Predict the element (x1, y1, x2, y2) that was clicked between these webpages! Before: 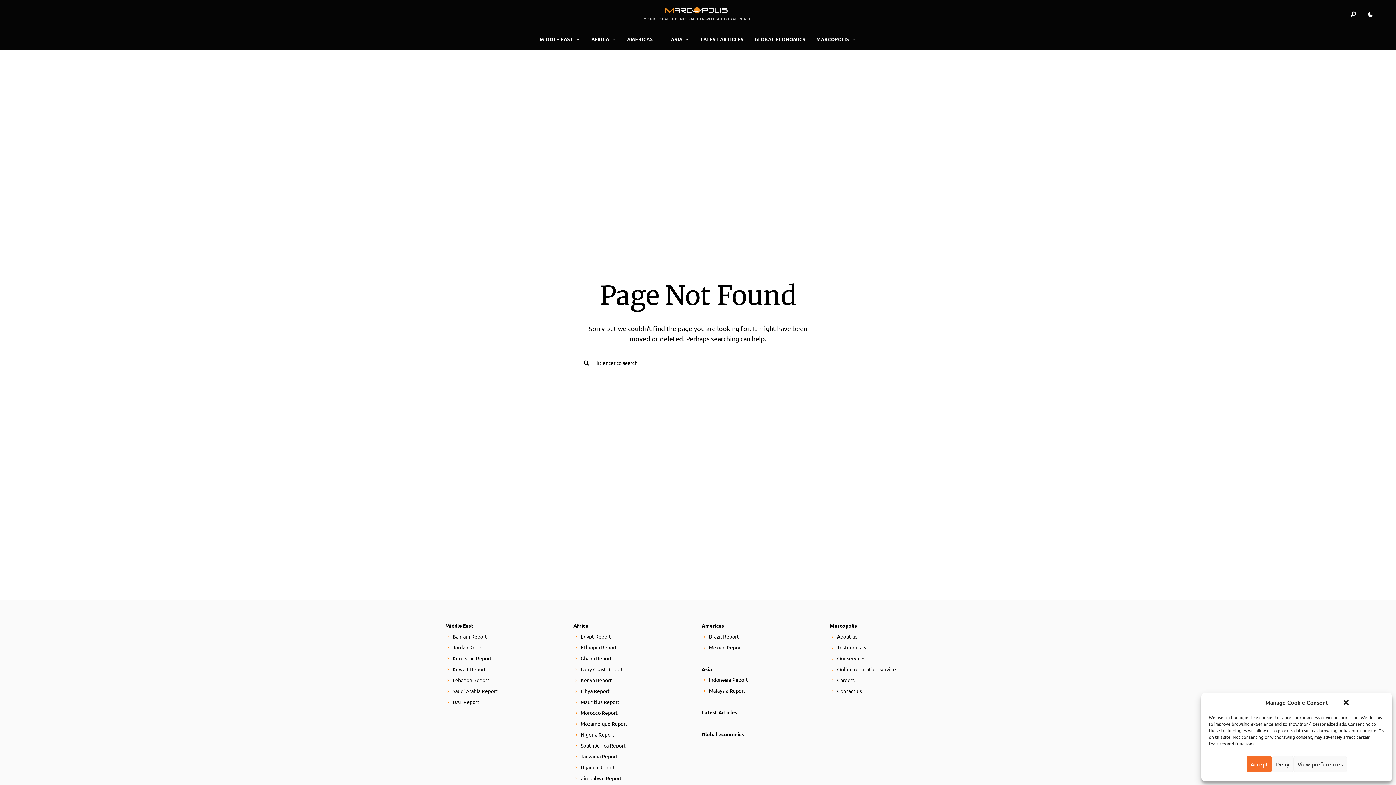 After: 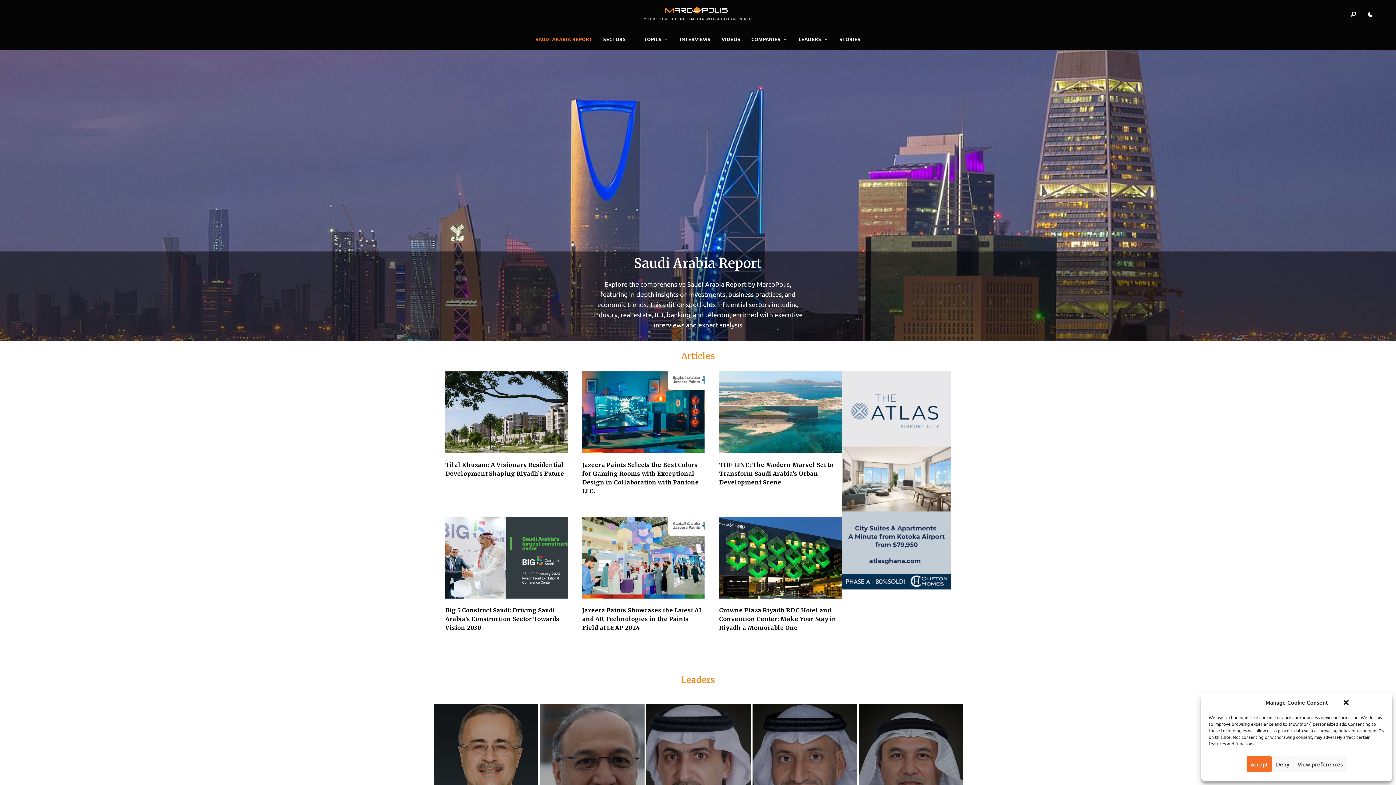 Action: label: Saudi Arabia Report bbox: (452, 687, 497, 694)